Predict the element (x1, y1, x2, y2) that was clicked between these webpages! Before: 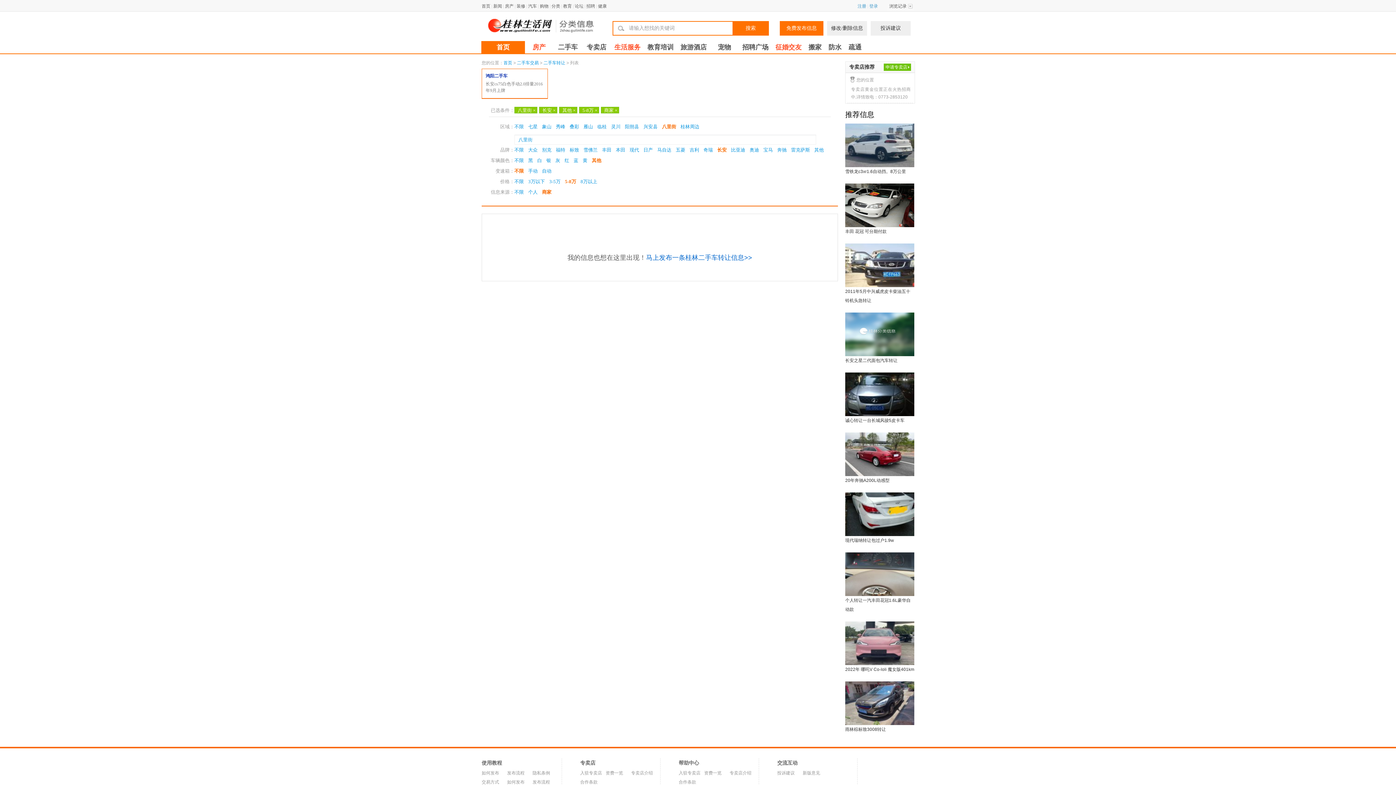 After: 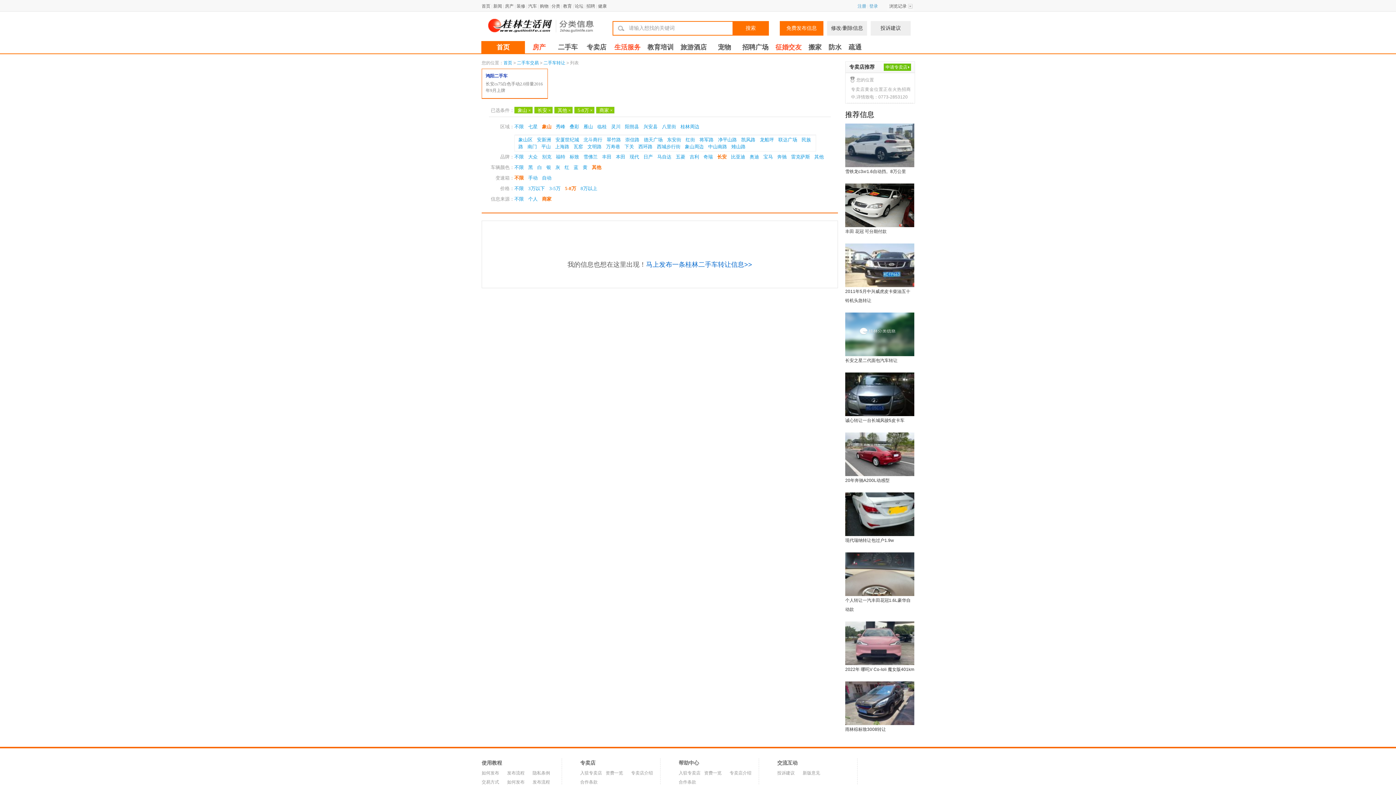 Action: label: 象山 bbox: (542, 124, 551, 129)